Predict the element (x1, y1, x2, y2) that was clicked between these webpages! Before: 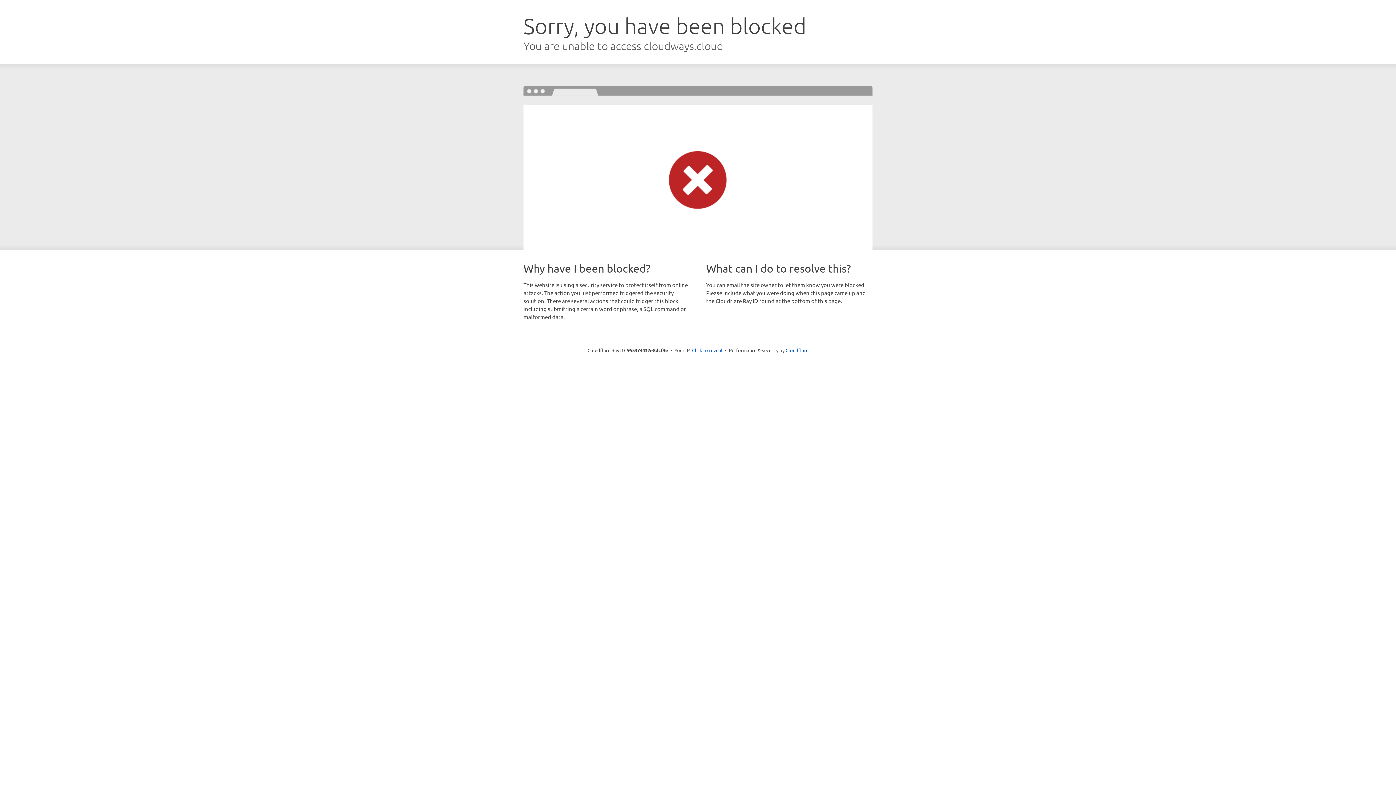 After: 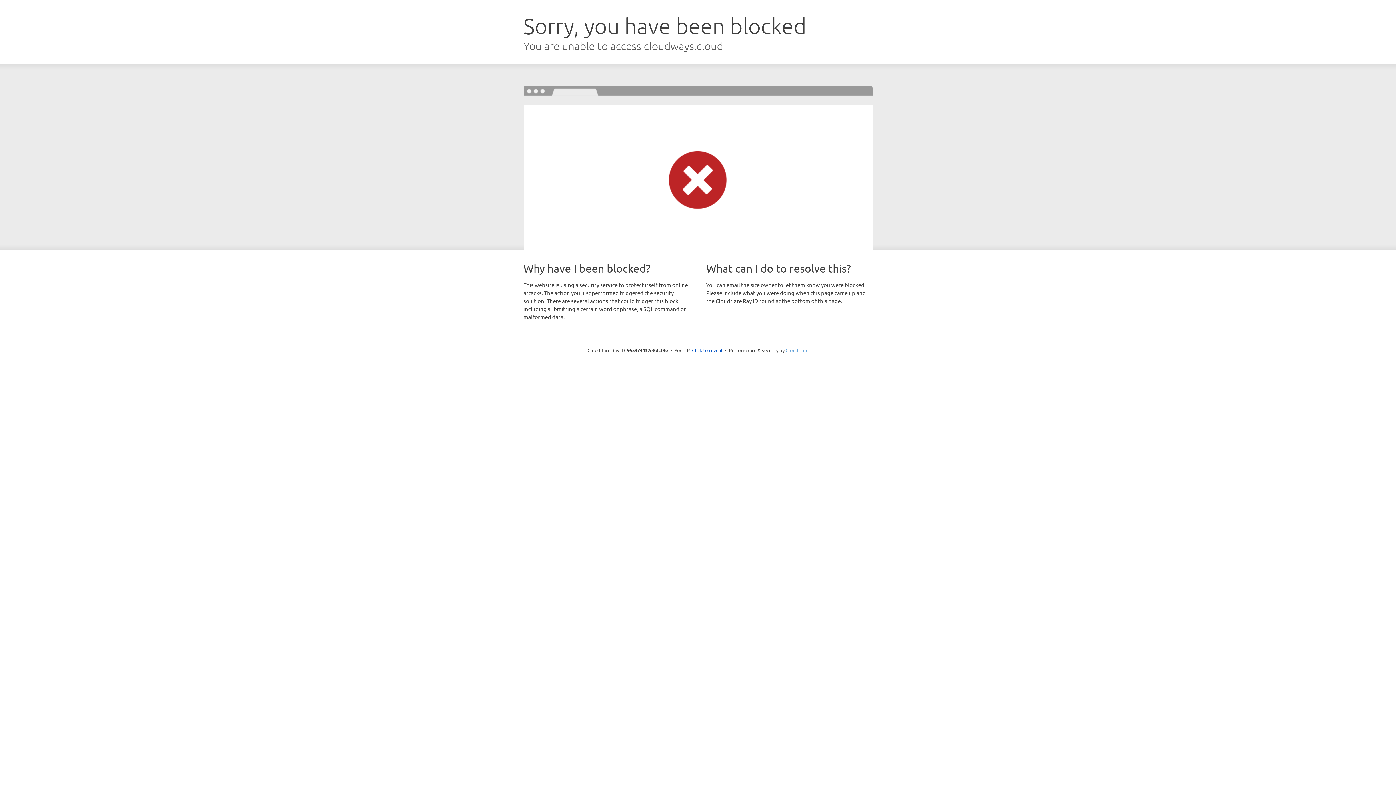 Action: label: Cloudflare bbox: (785, 347, 808, 353)